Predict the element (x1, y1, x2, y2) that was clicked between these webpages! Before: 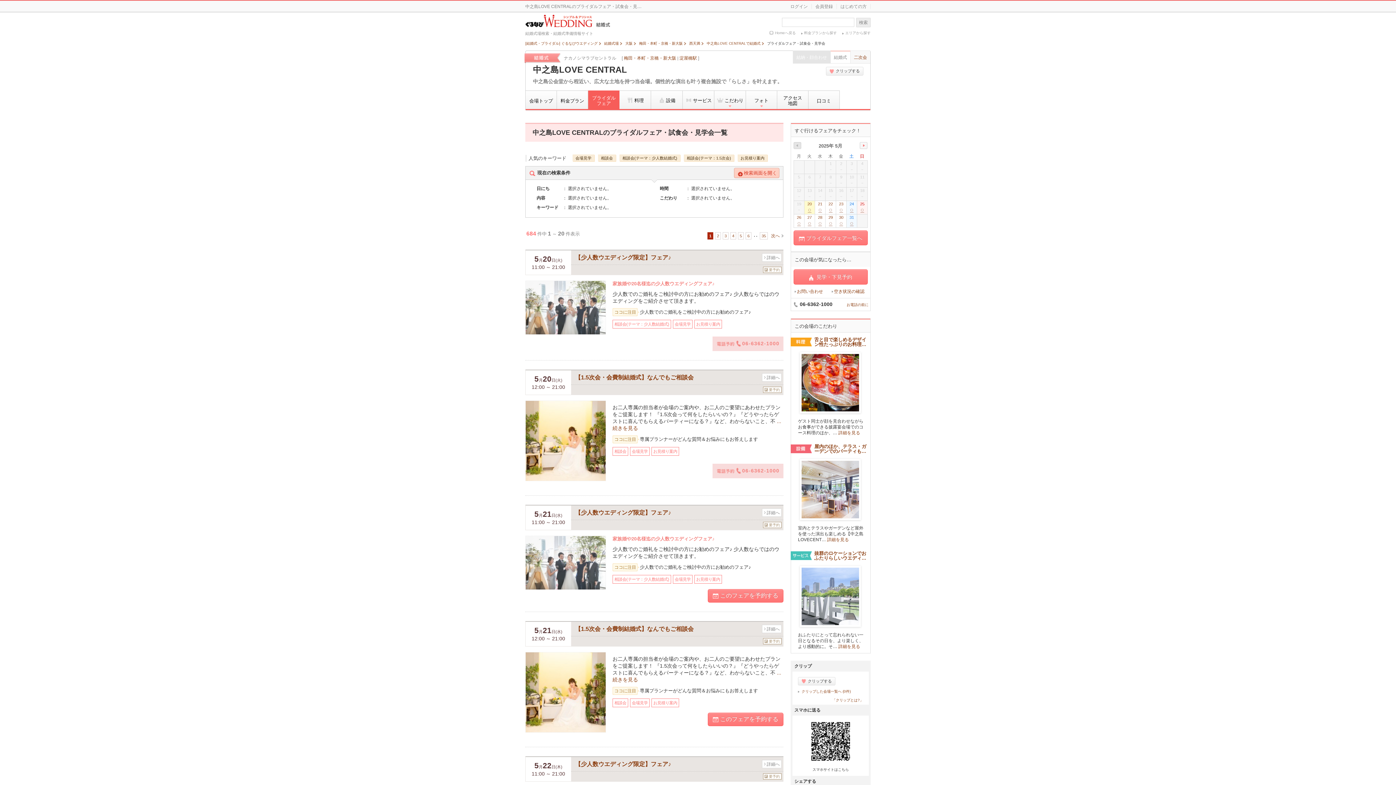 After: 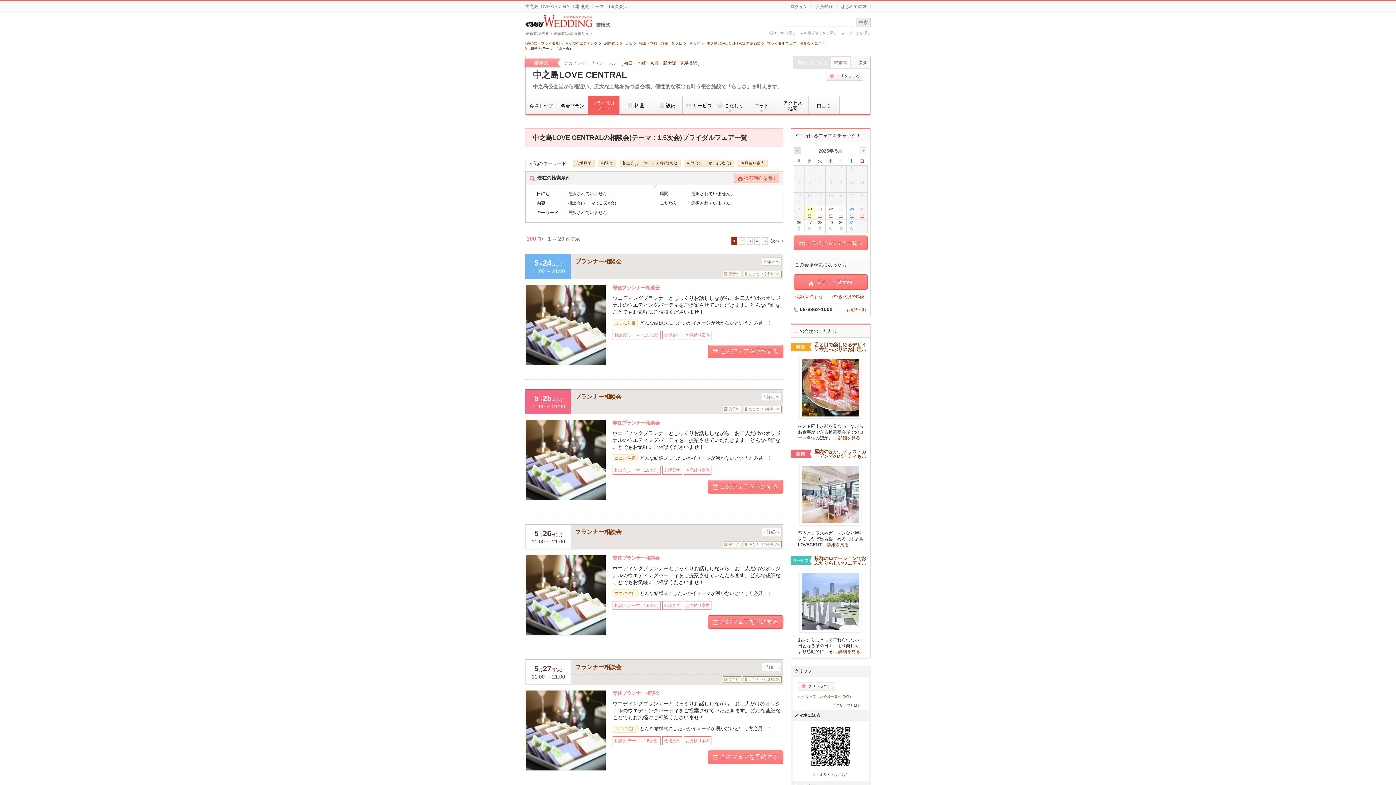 Action: label: 相談会(テーマ：1.5次会) bbox: (684, 154, 734, 161)